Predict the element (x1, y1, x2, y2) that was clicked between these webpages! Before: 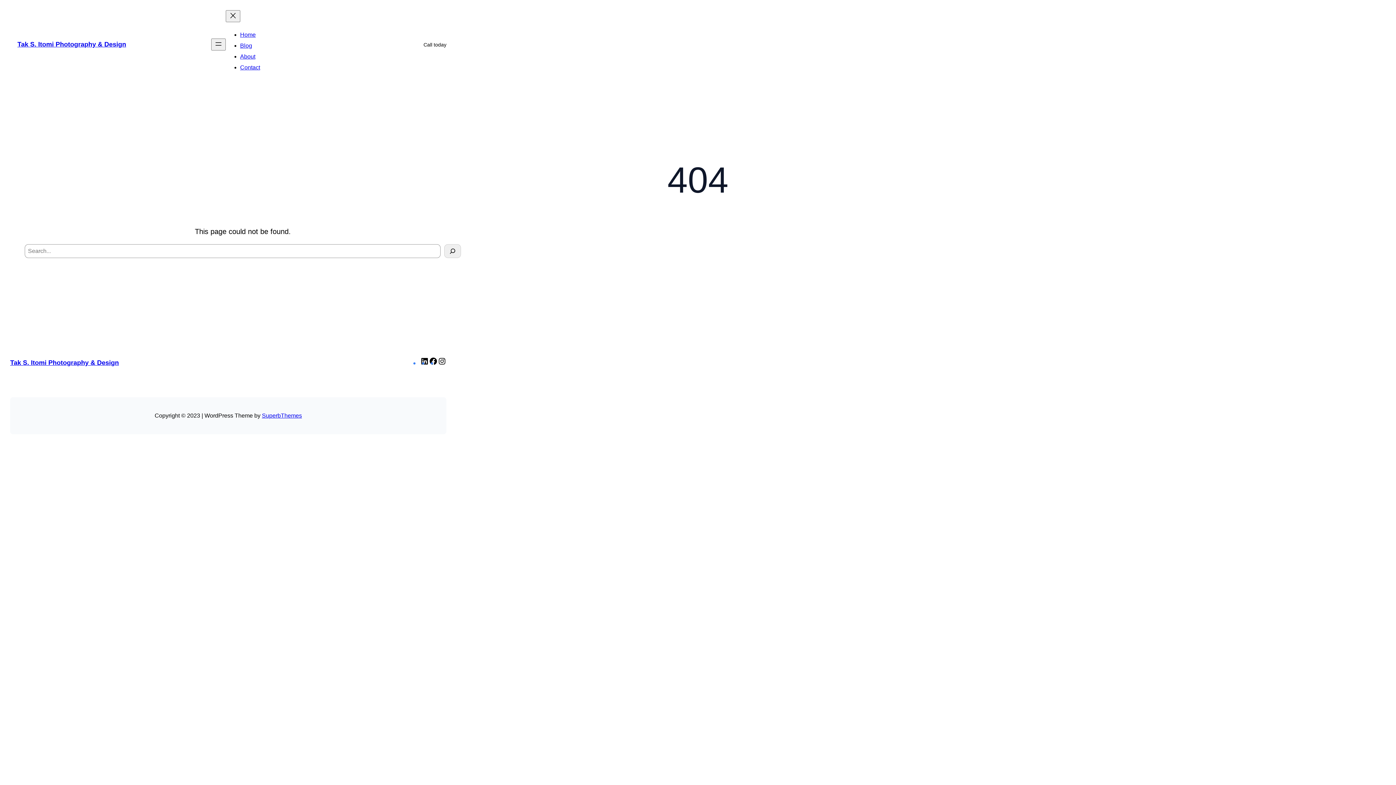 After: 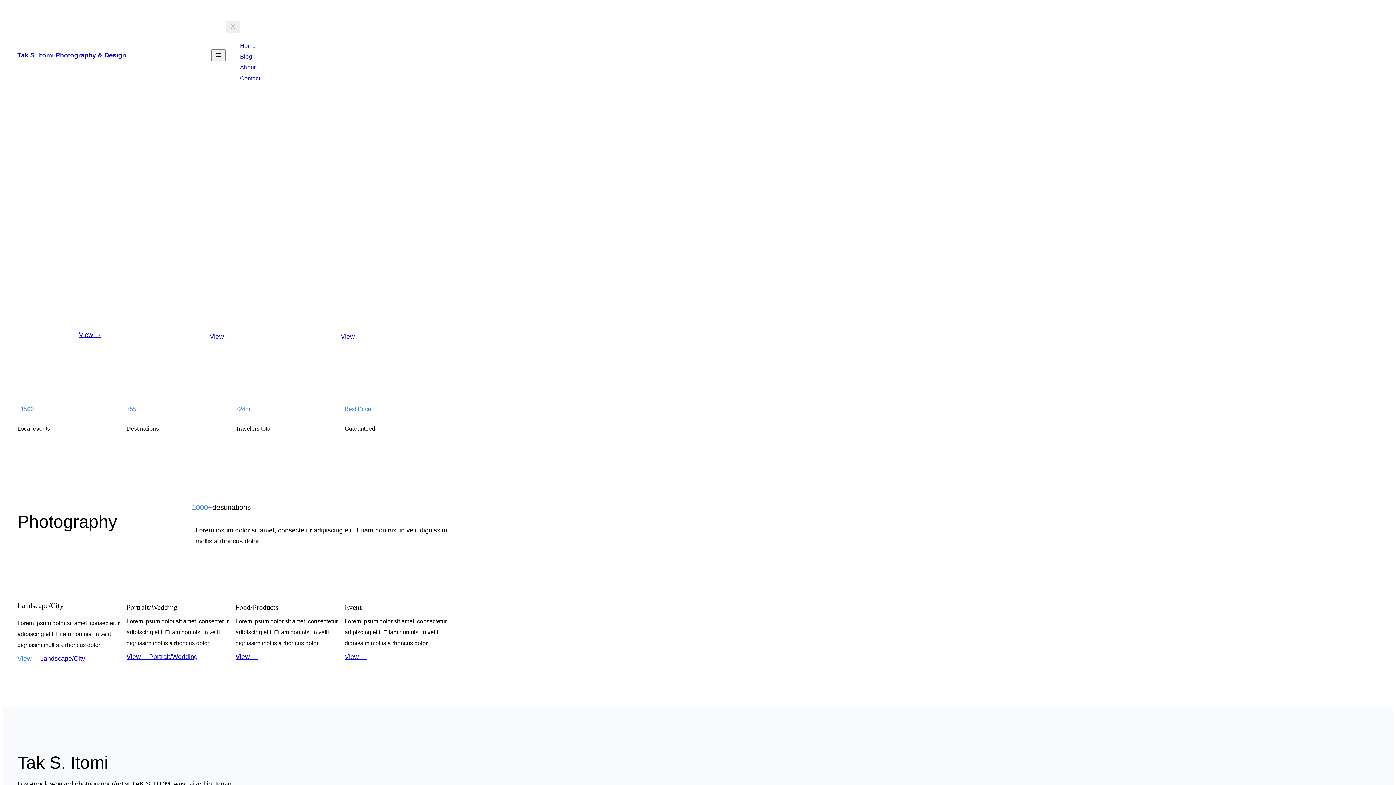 Action: bbox: (10, 359, 118, 366) label: Tak S. Itomi Photography & Design